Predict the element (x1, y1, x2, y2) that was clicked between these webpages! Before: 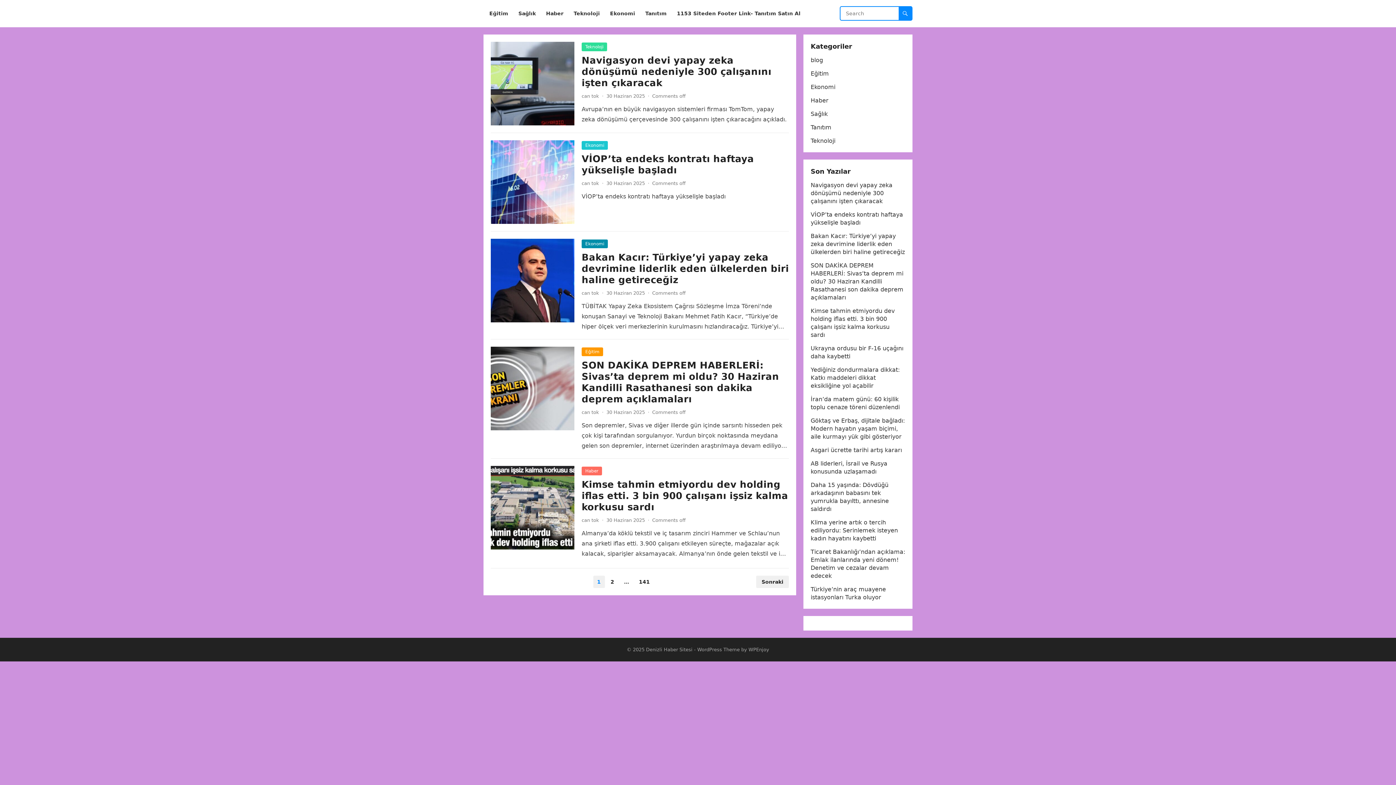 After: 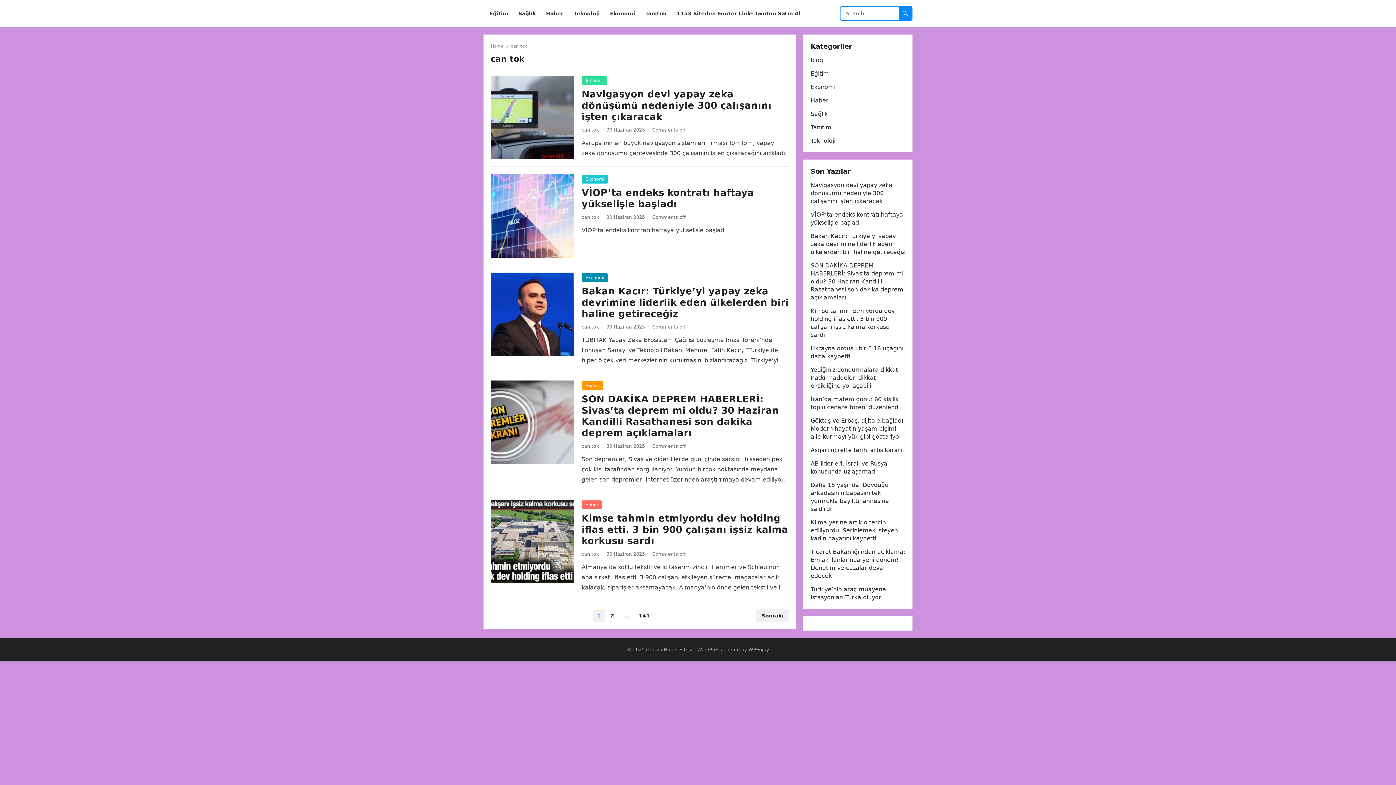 Action: label: can tok bbox: (581, 517, 599, 523)